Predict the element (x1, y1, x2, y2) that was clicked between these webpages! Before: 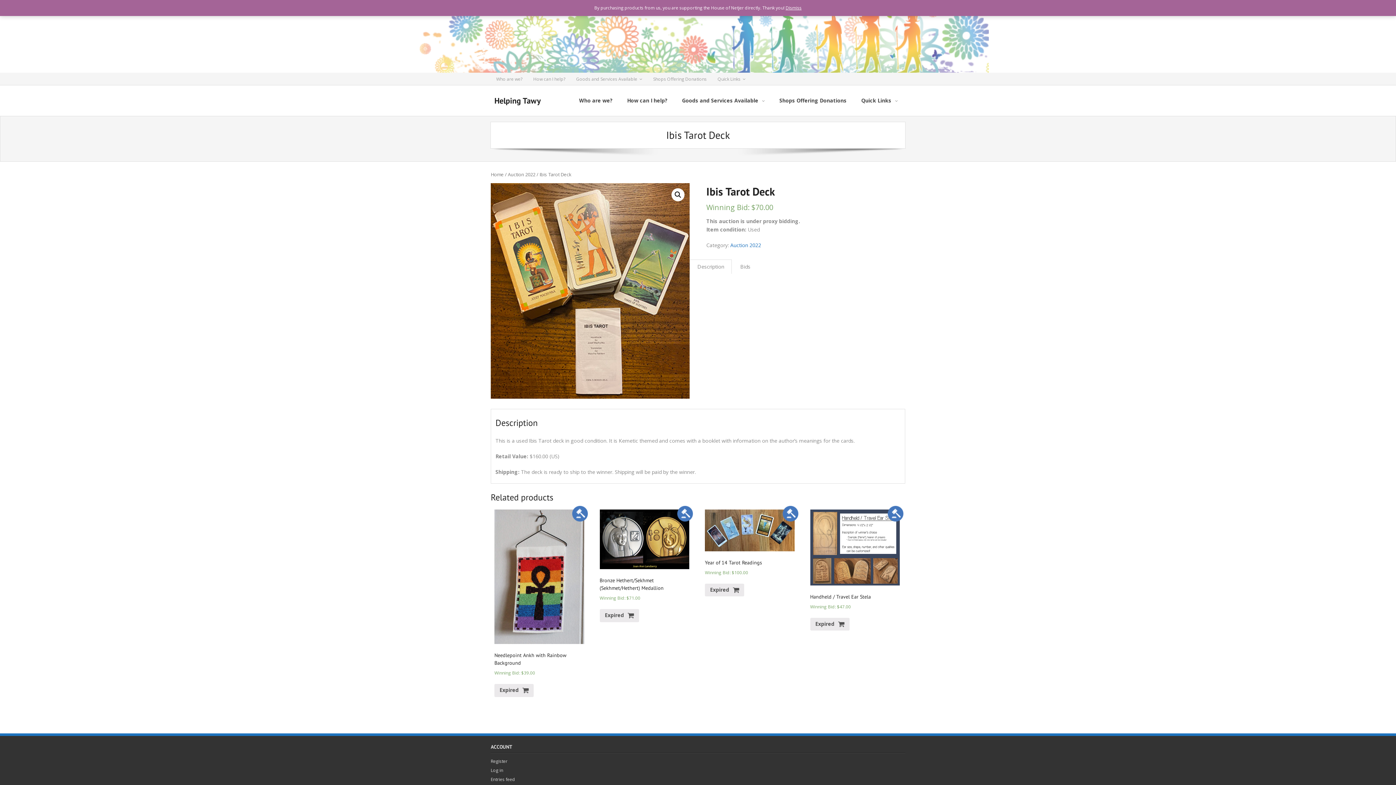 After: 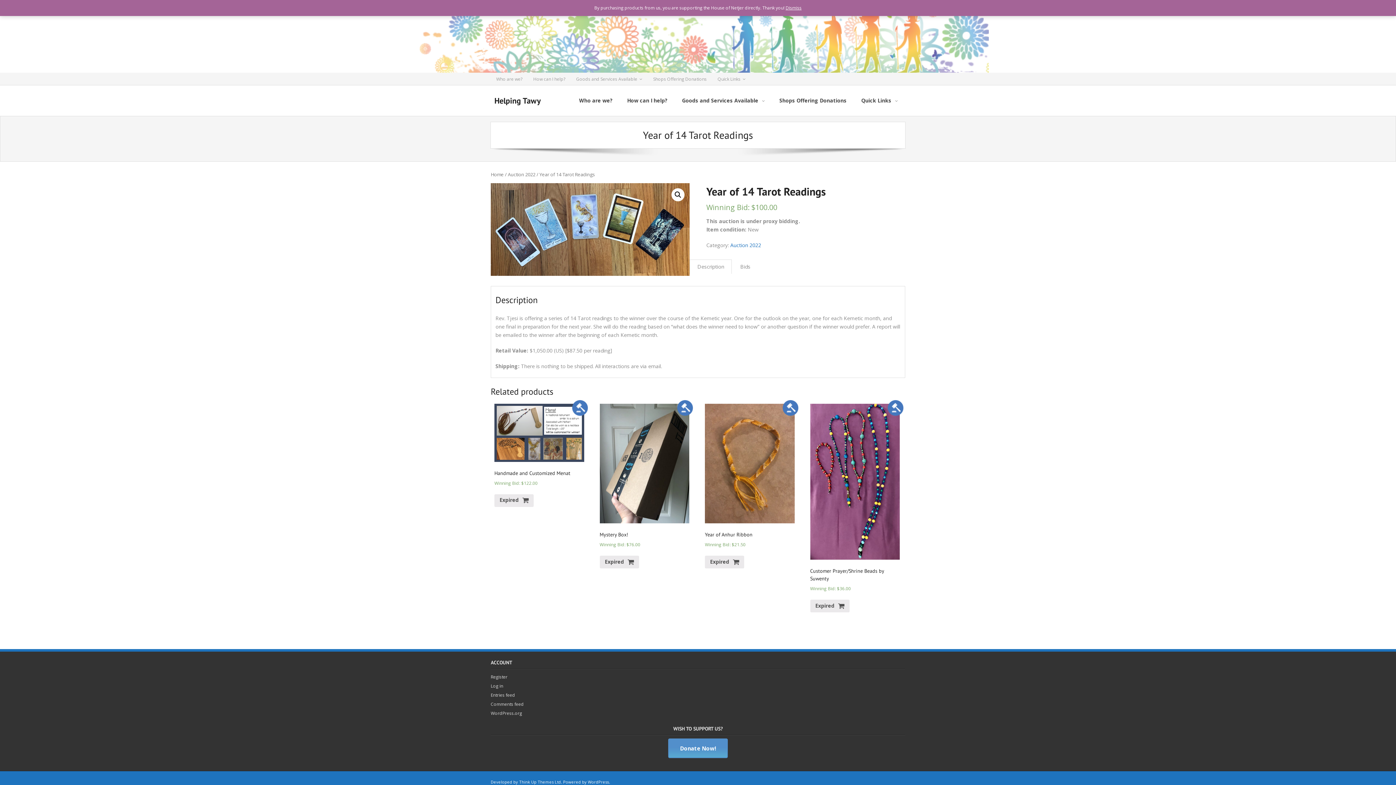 Action: label: Read more about “Year of 14 Tarot Readings” bbox: (705, 584, 744, 596)